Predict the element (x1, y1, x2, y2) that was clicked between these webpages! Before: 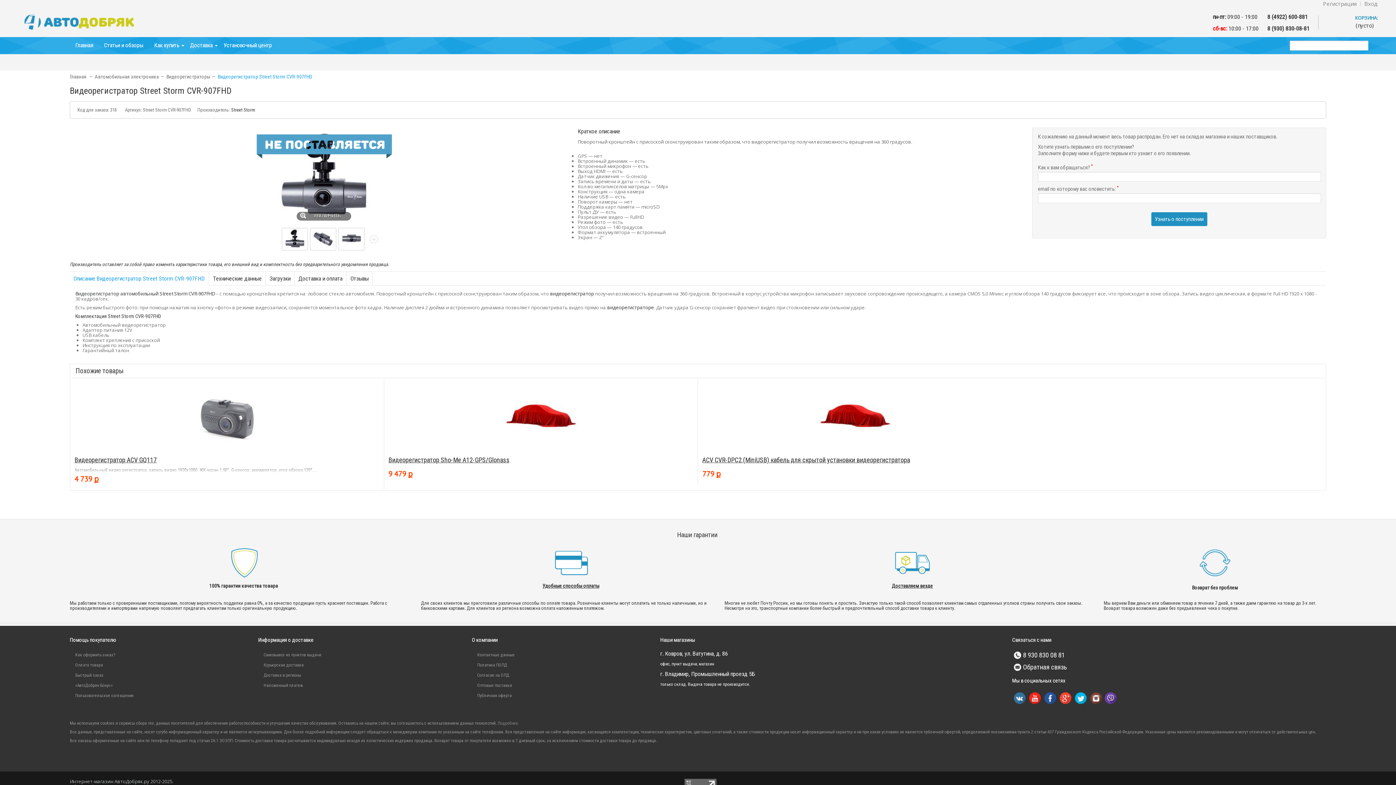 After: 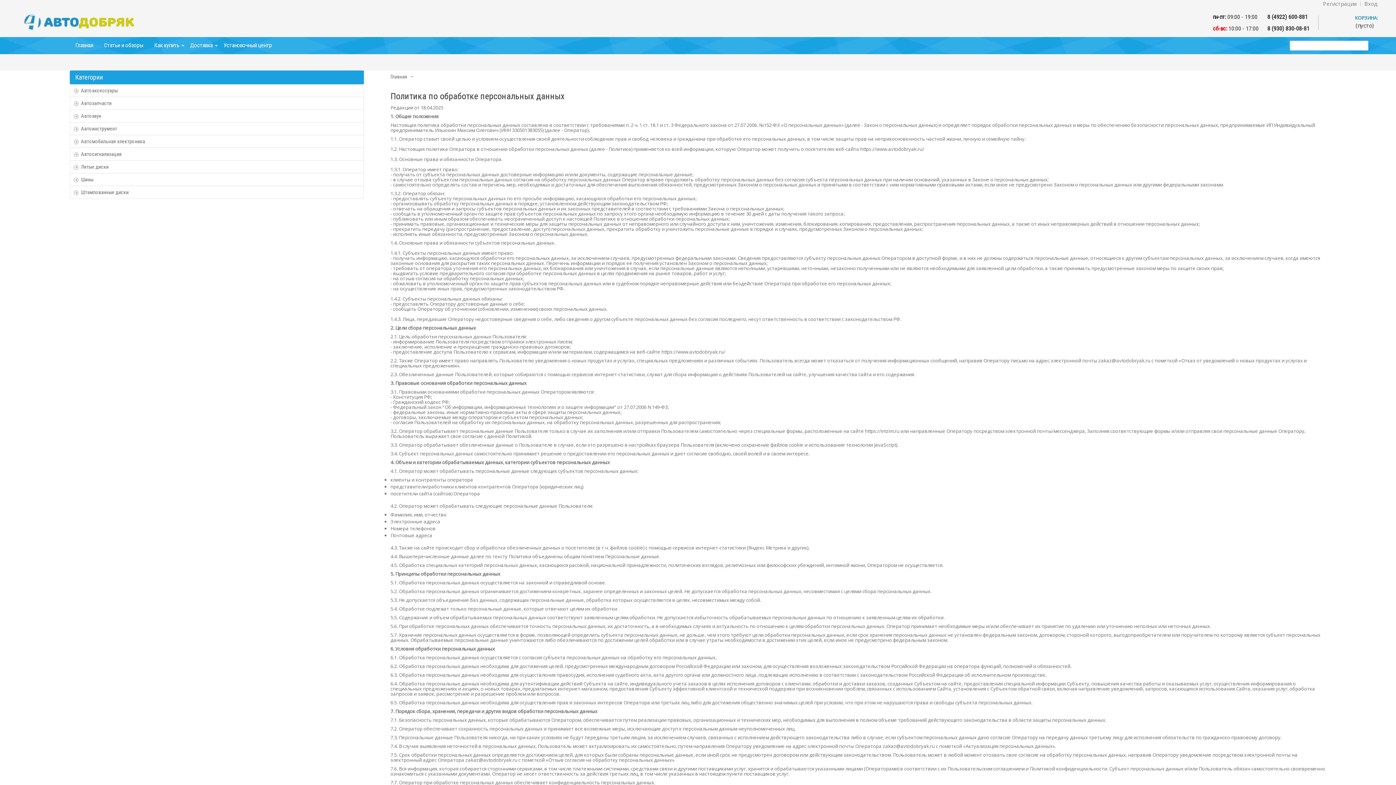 Action: bbox: (75, 693, 133, 698) label: Пользовательское соглашение